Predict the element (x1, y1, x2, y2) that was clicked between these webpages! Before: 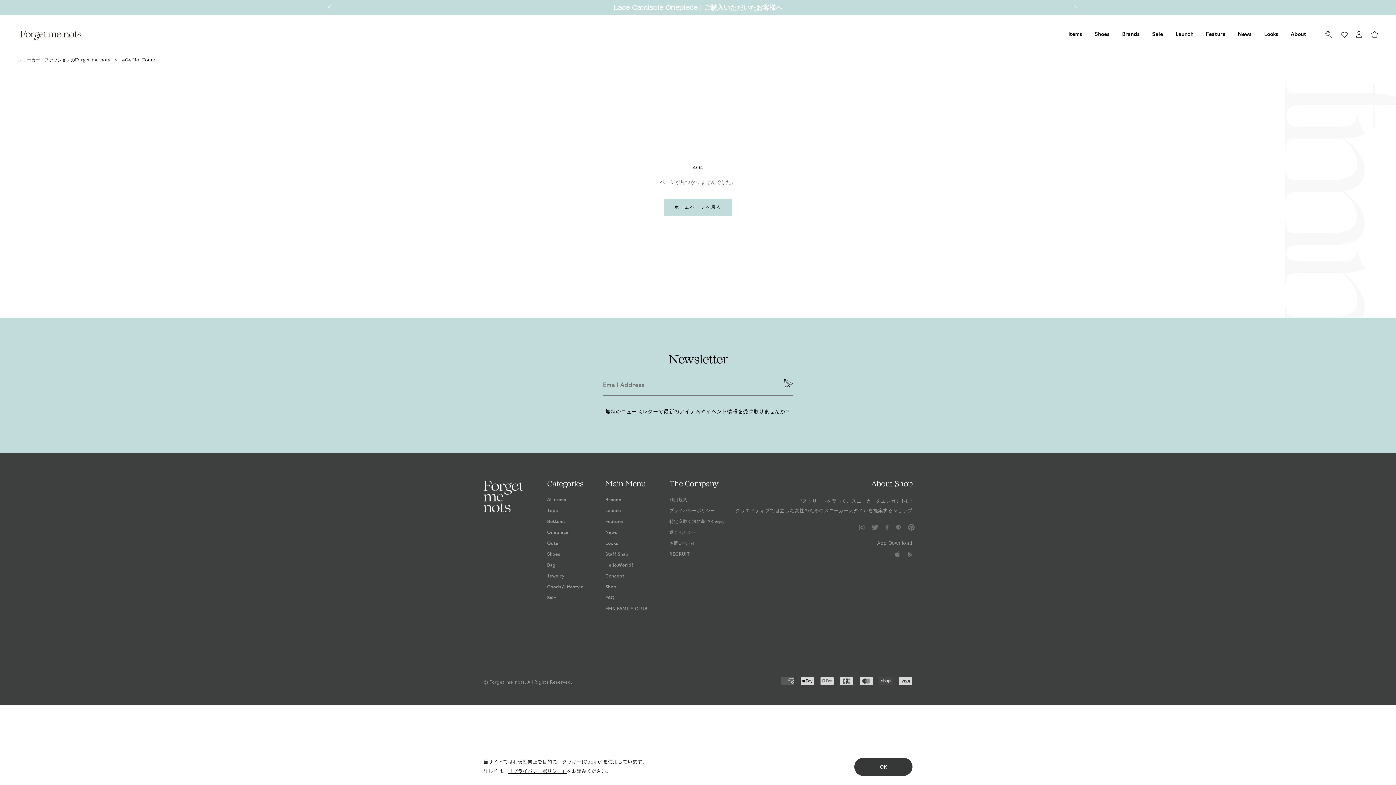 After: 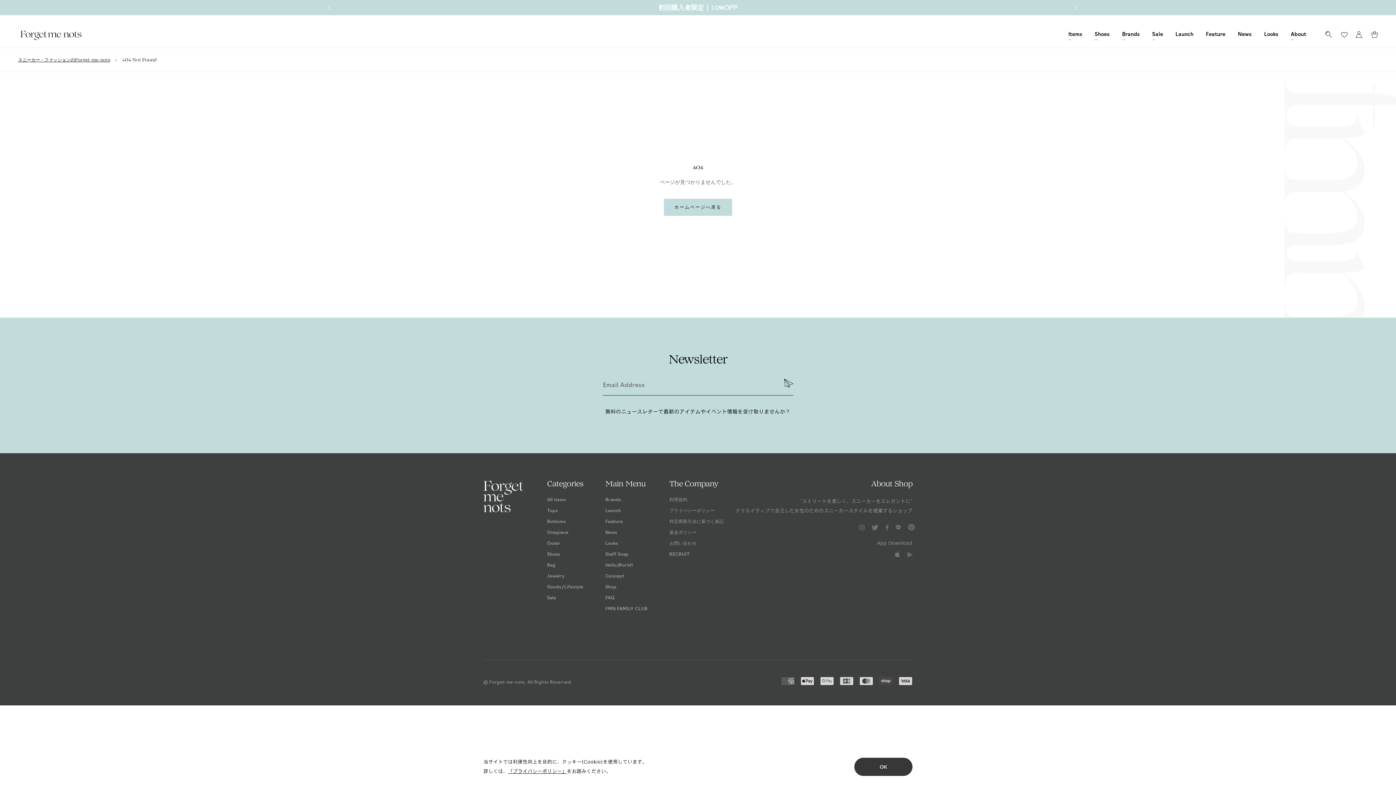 Action: bbox: (784, 376, 793, 390)